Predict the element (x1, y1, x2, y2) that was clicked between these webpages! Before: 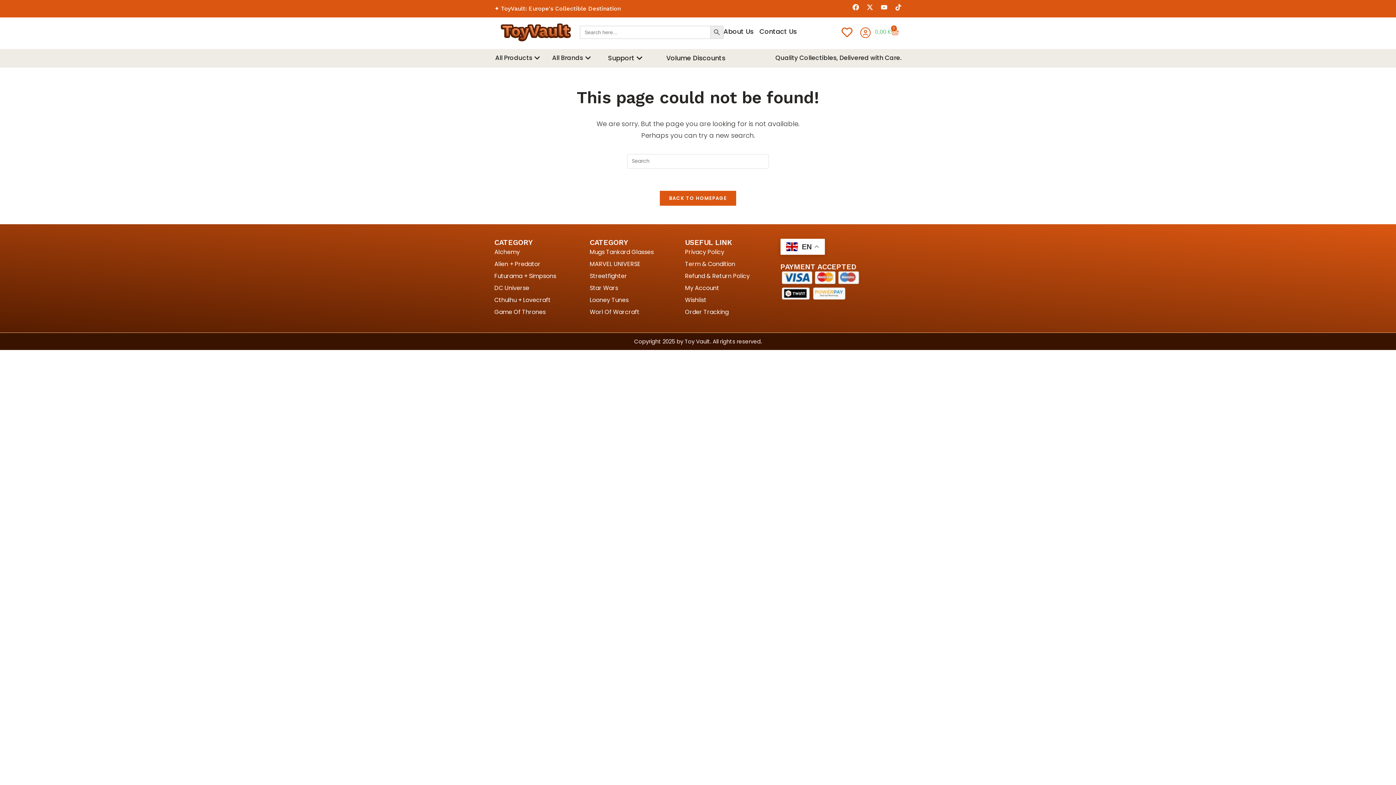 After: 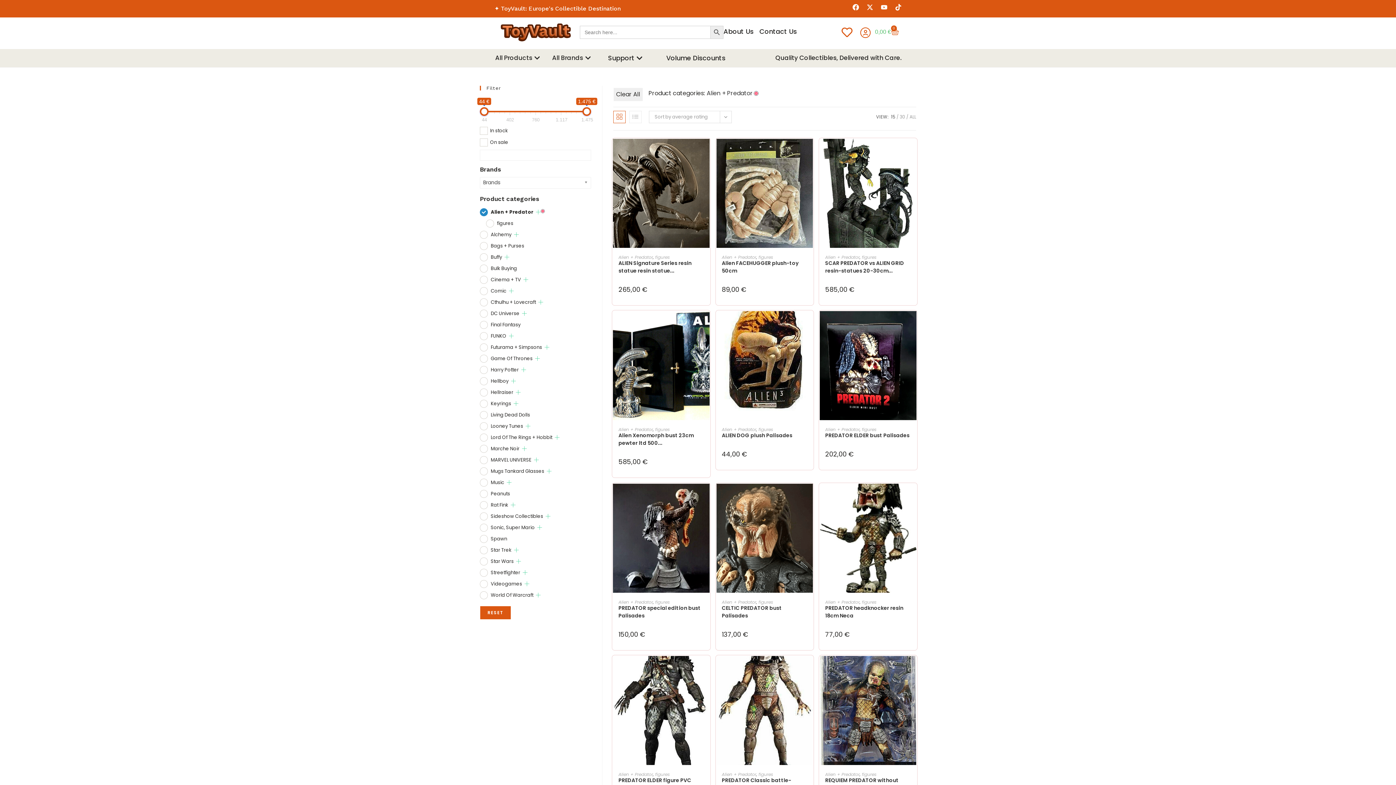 Action: label: Alien + Predator bbox: (494, 259, 540, 268)